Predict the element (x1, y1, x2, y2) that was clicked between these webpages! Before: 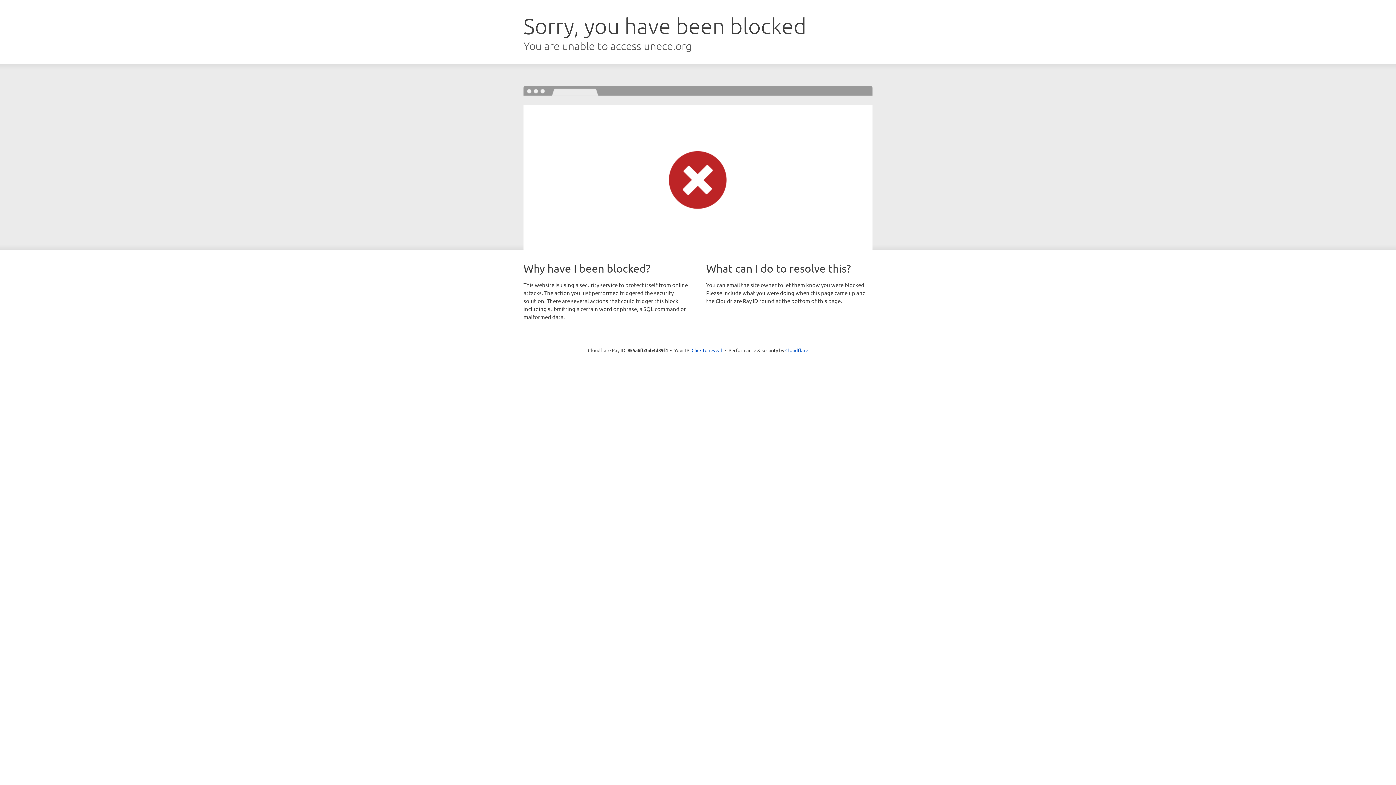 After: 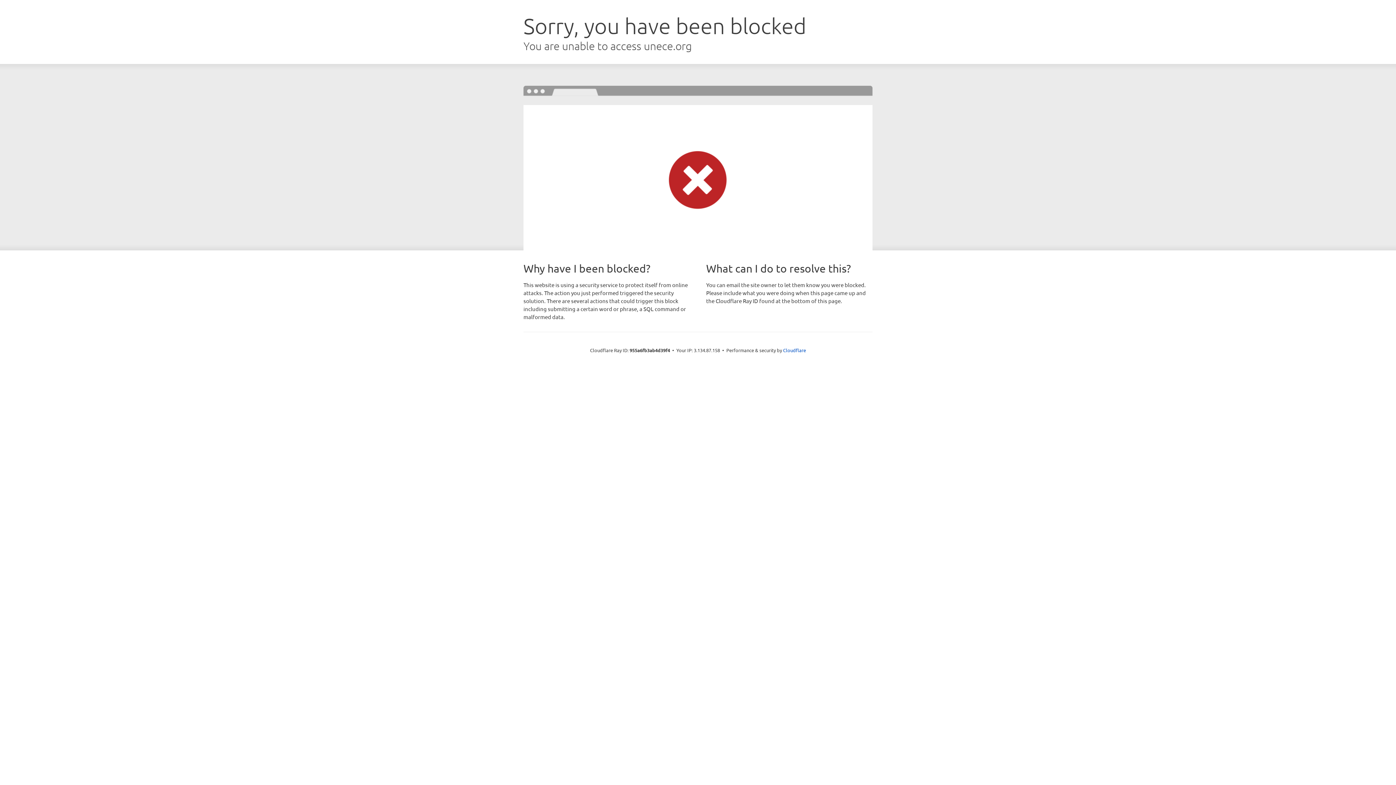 Action: bbox: (691, 346, 722, 353) label: Click to reveal